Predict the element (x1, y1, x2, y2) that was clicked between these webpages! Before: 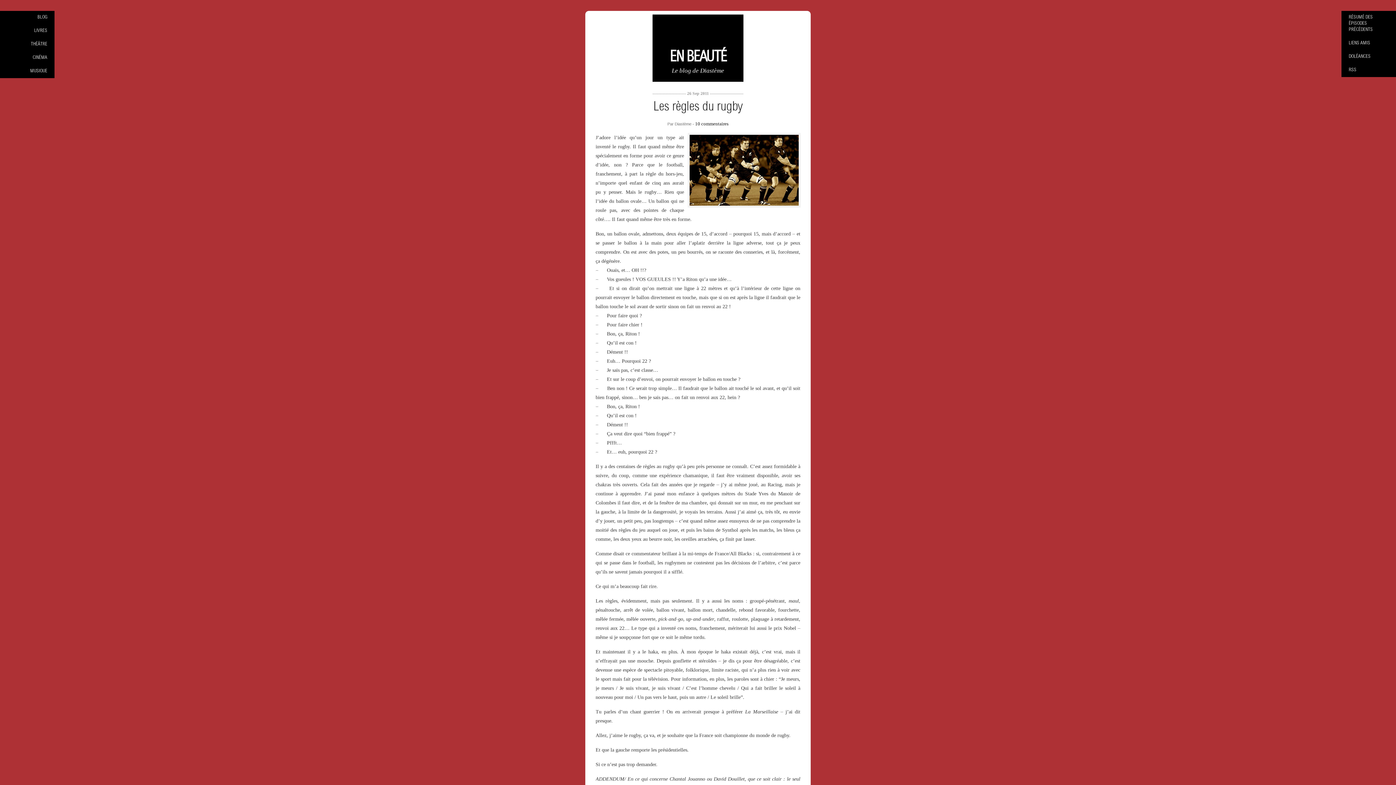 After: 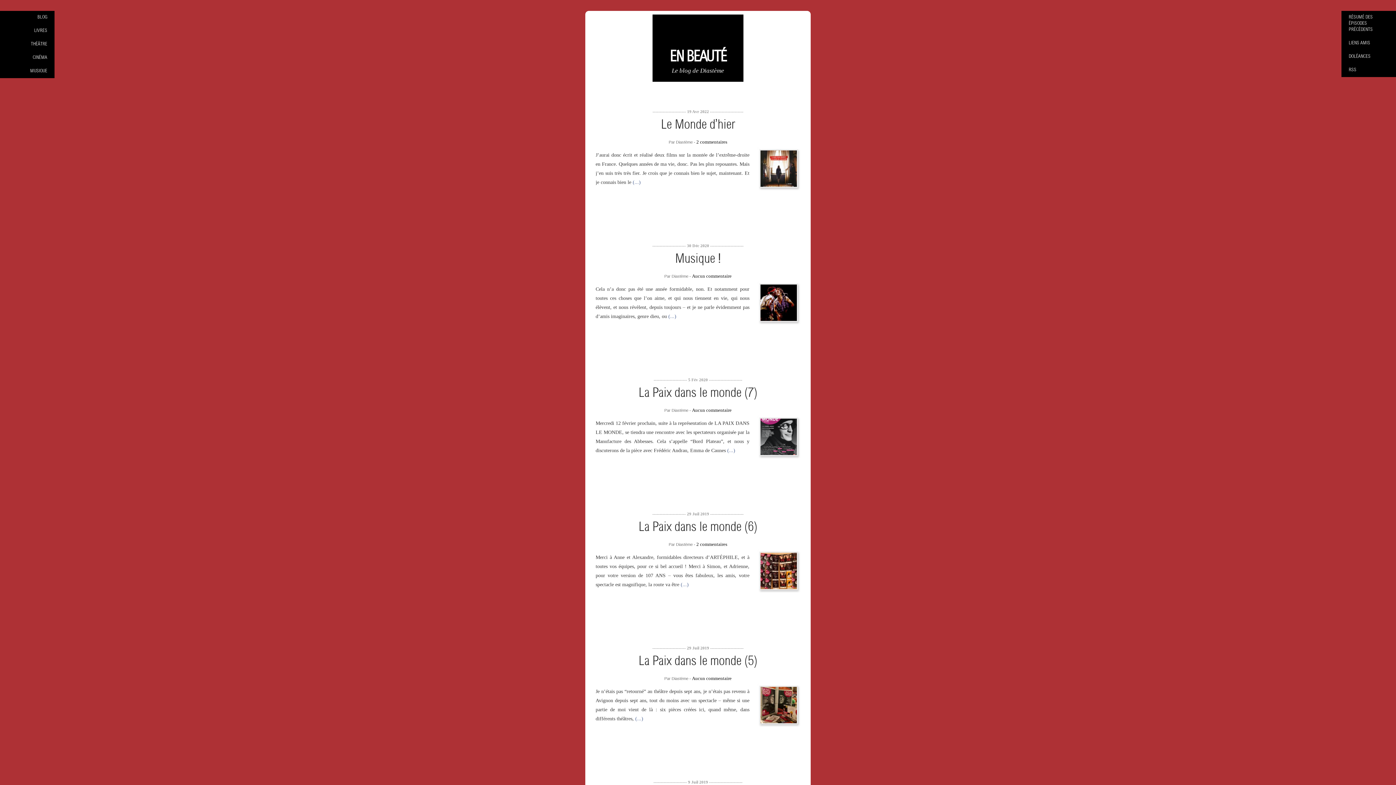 Action: bbox: (669, 50, 726, 65) label: EN BEAUTÉ